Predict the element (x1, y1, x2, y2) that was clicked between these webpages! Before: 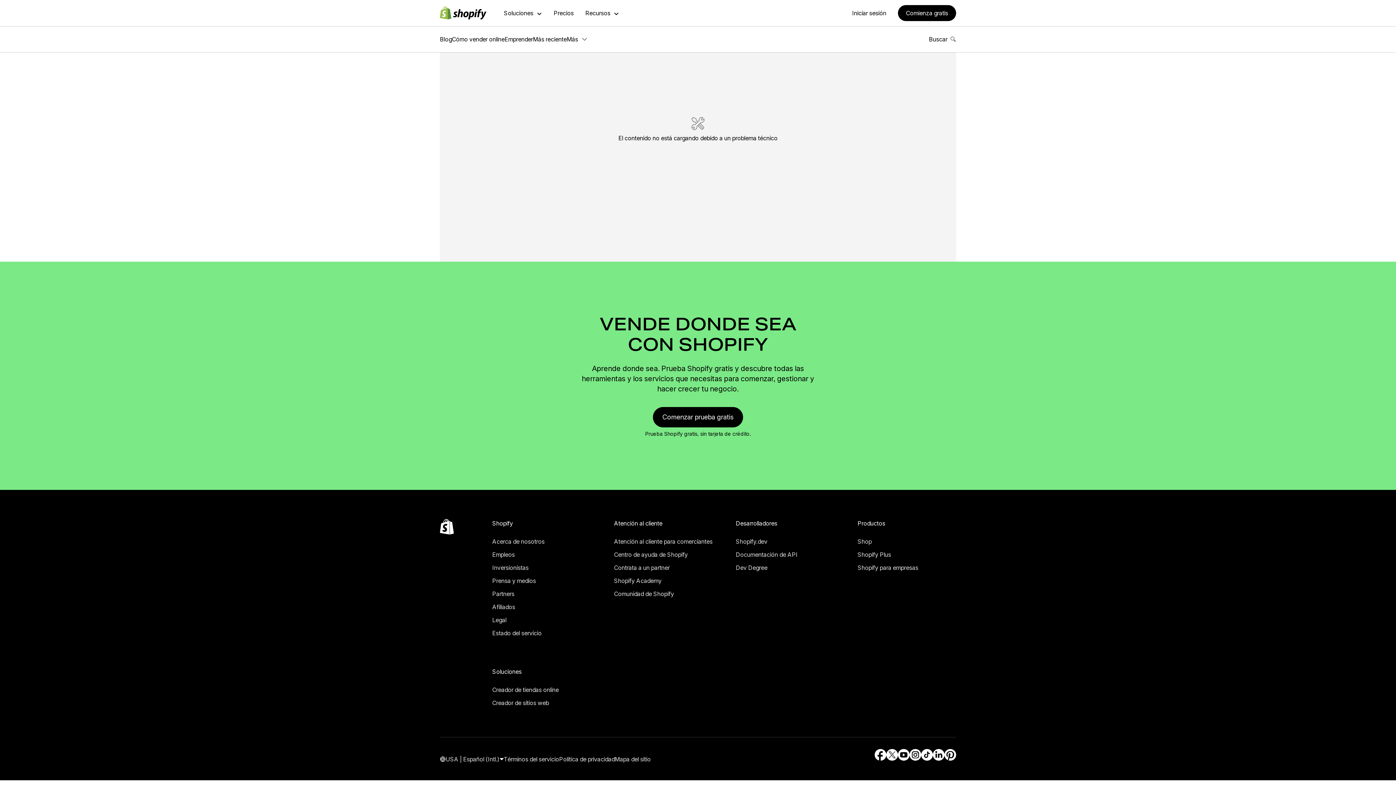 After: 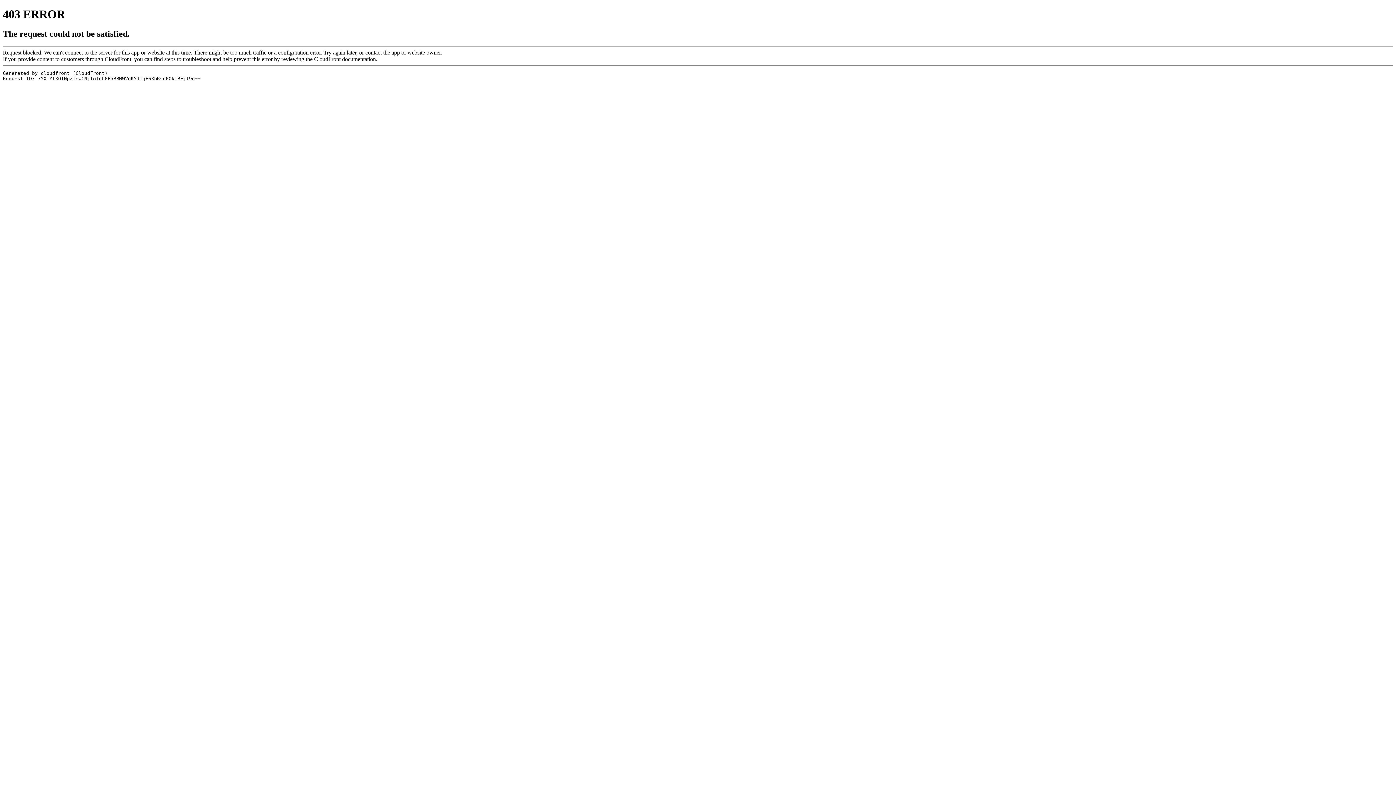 Action: bbox: (614, 565, 712, 576) label: Fuente externa: Shopify Academy